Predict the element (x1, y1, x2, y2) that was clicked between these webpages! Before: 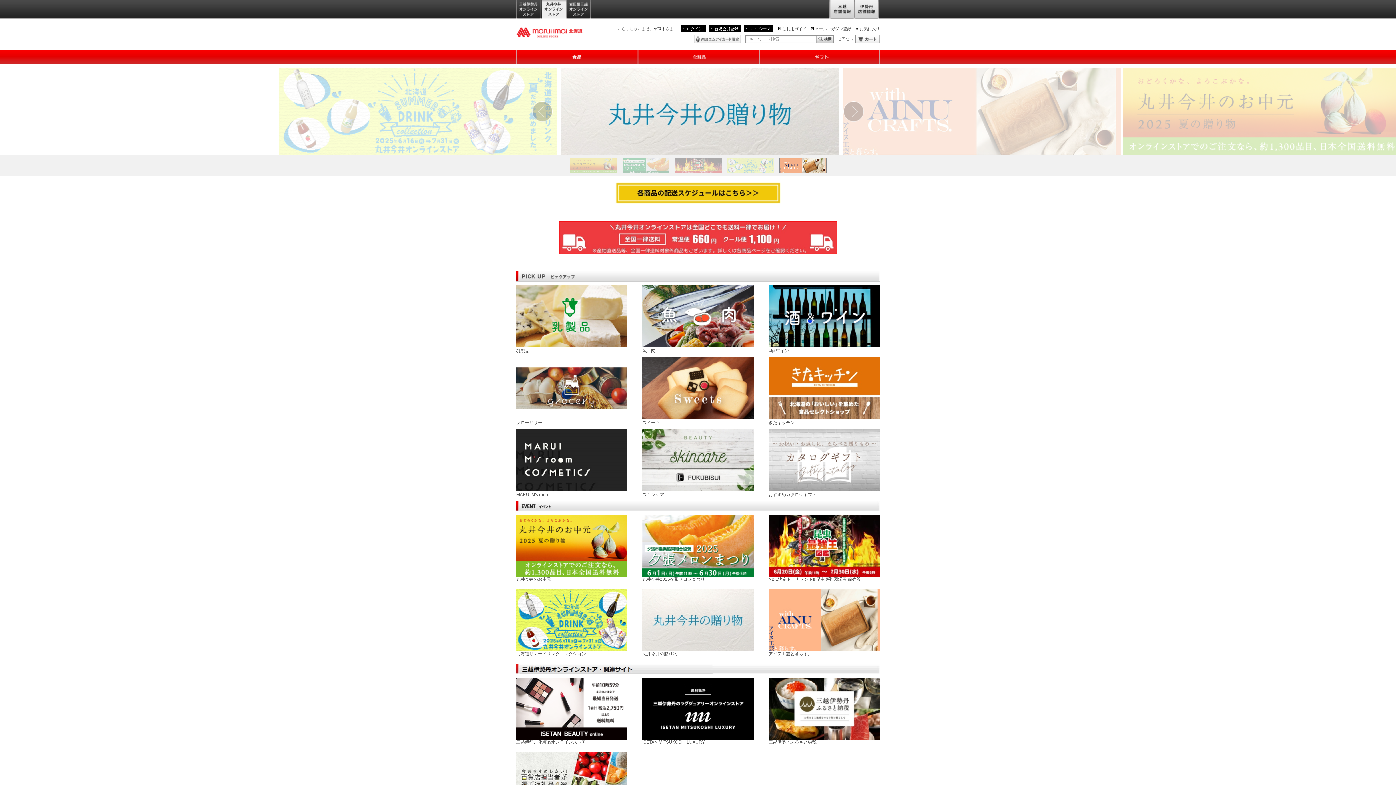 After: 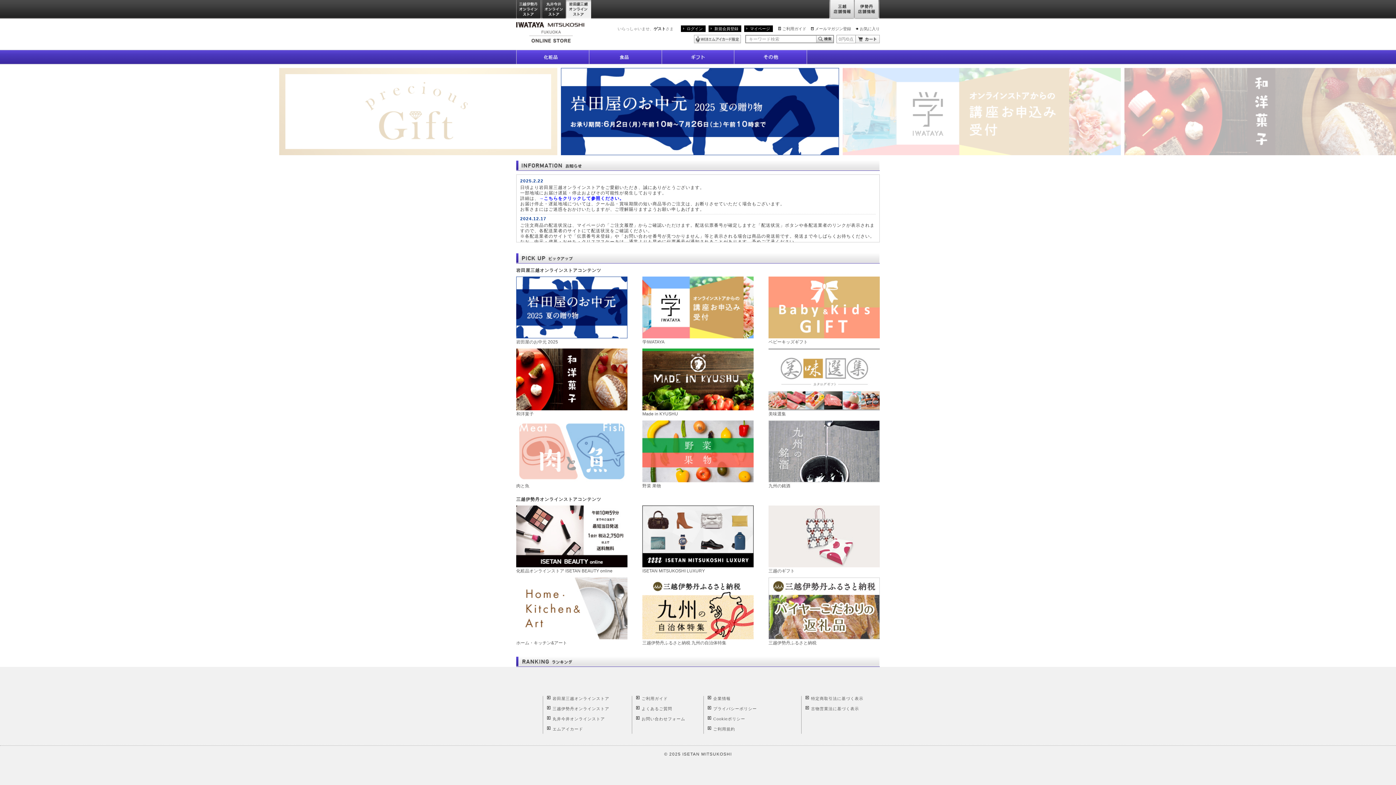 Action: label: 岩田屋三越オンラインストア bbox: (566, 0, 591, 19)